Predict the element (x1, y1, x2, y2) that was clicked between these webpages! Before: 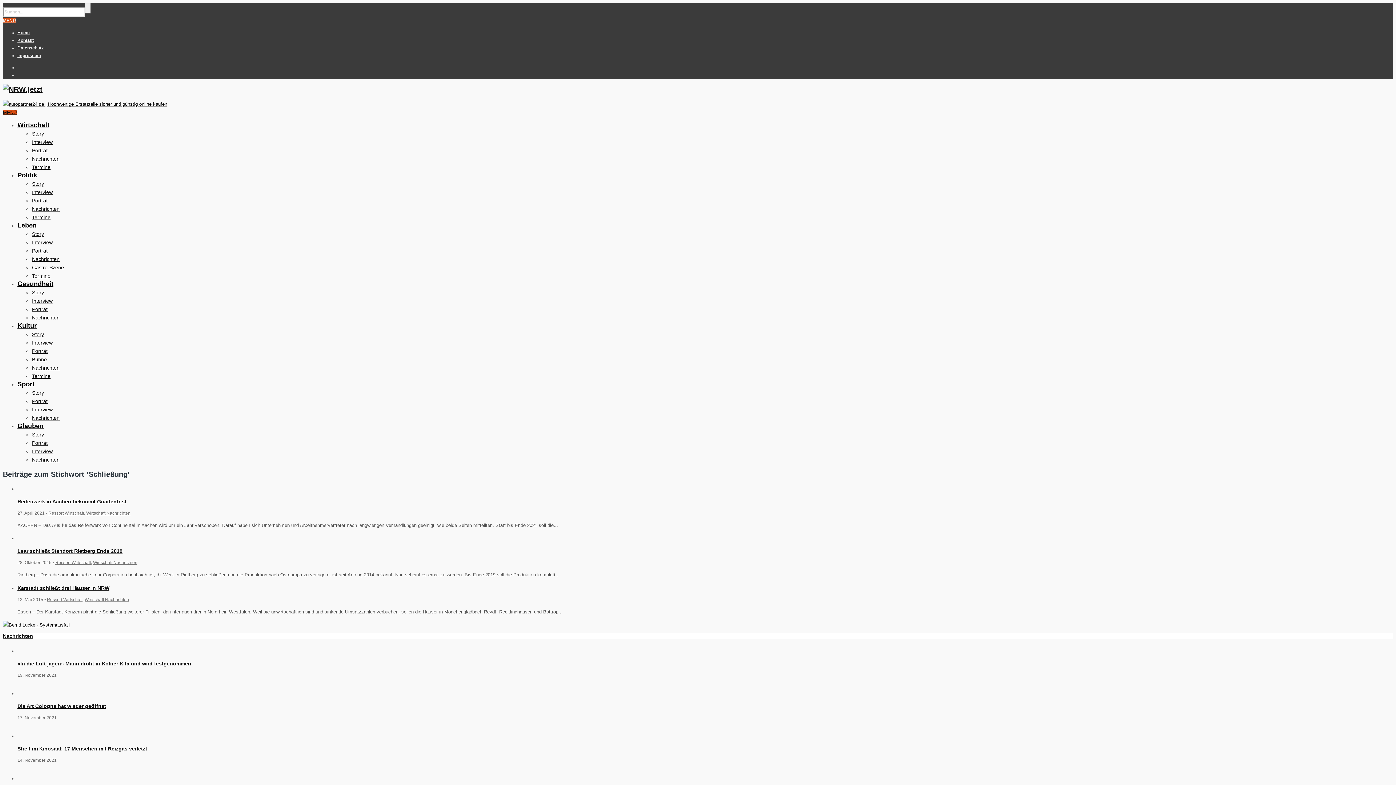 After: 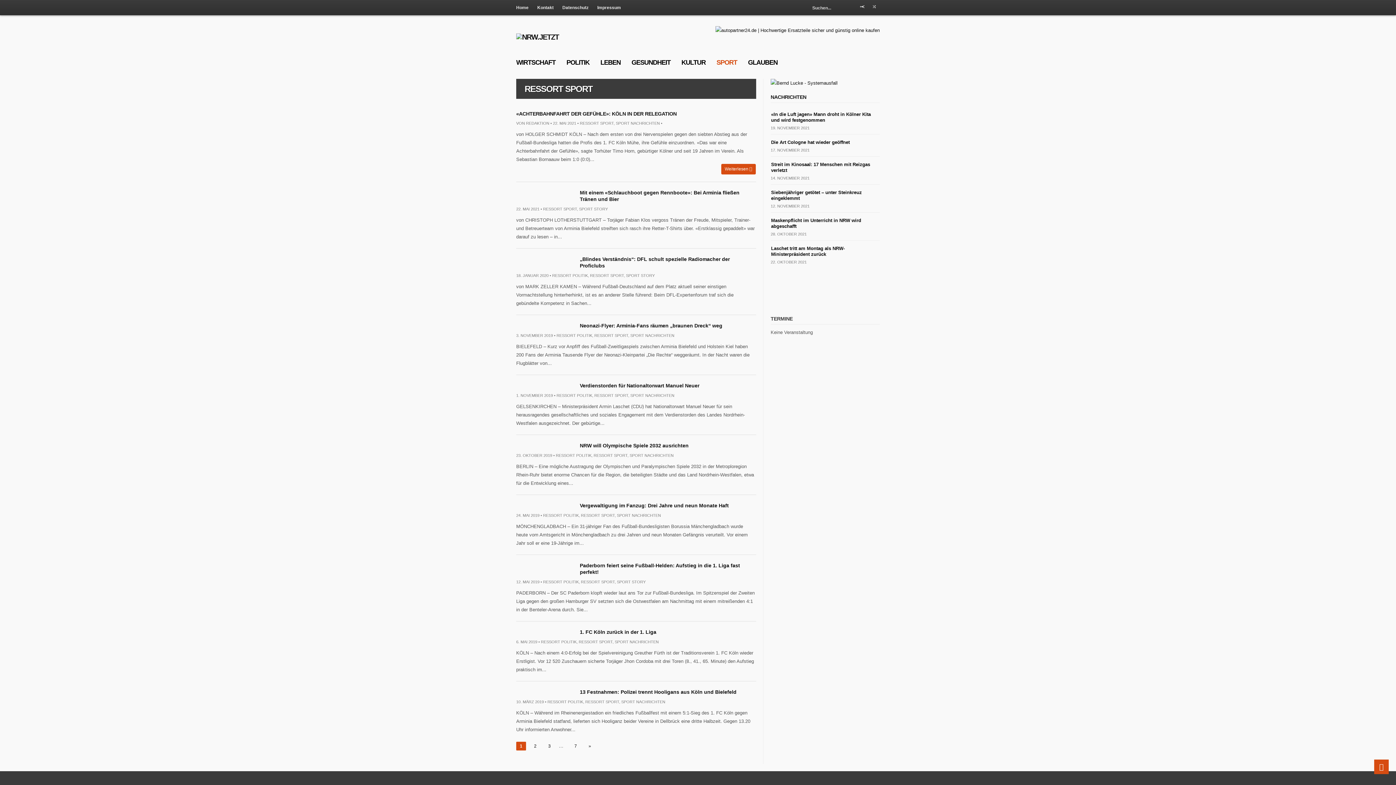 Action: label: Sport
 bbox: (17, 380, 34, 387)